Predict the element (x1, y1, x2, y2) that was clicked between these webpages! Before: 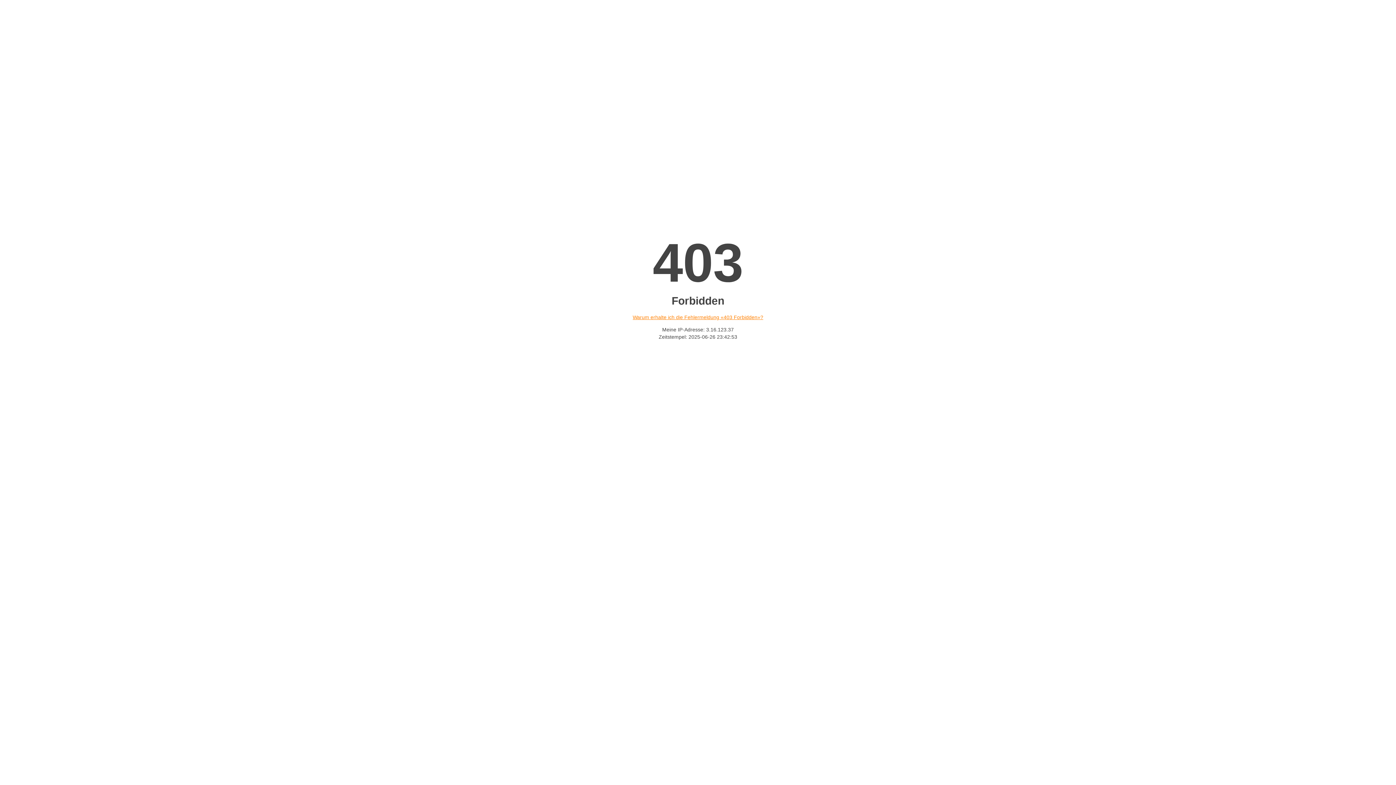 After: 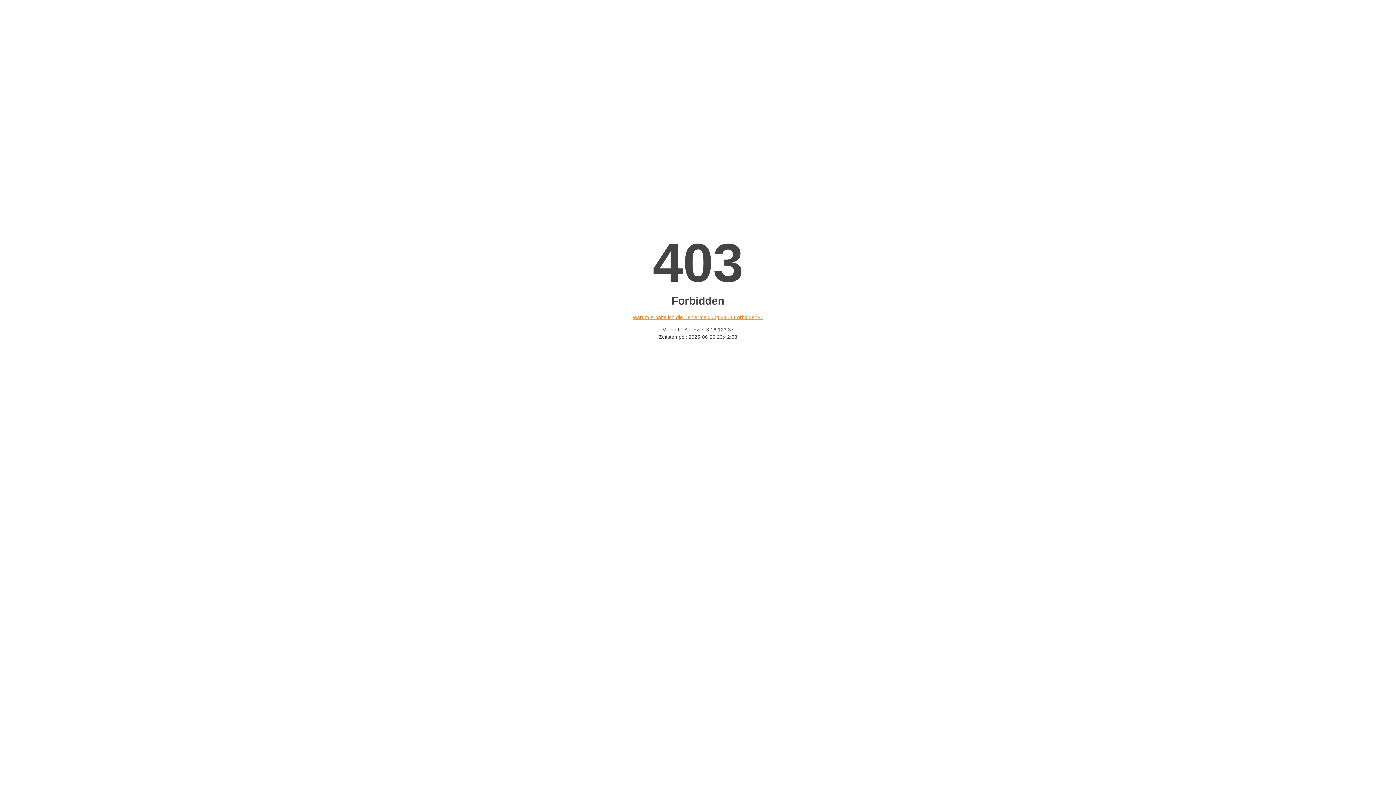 Action: label: Warum erhalte ich die Fehlermeldung «403 Forbidden»? bbox: (632, 314, 763, 320)